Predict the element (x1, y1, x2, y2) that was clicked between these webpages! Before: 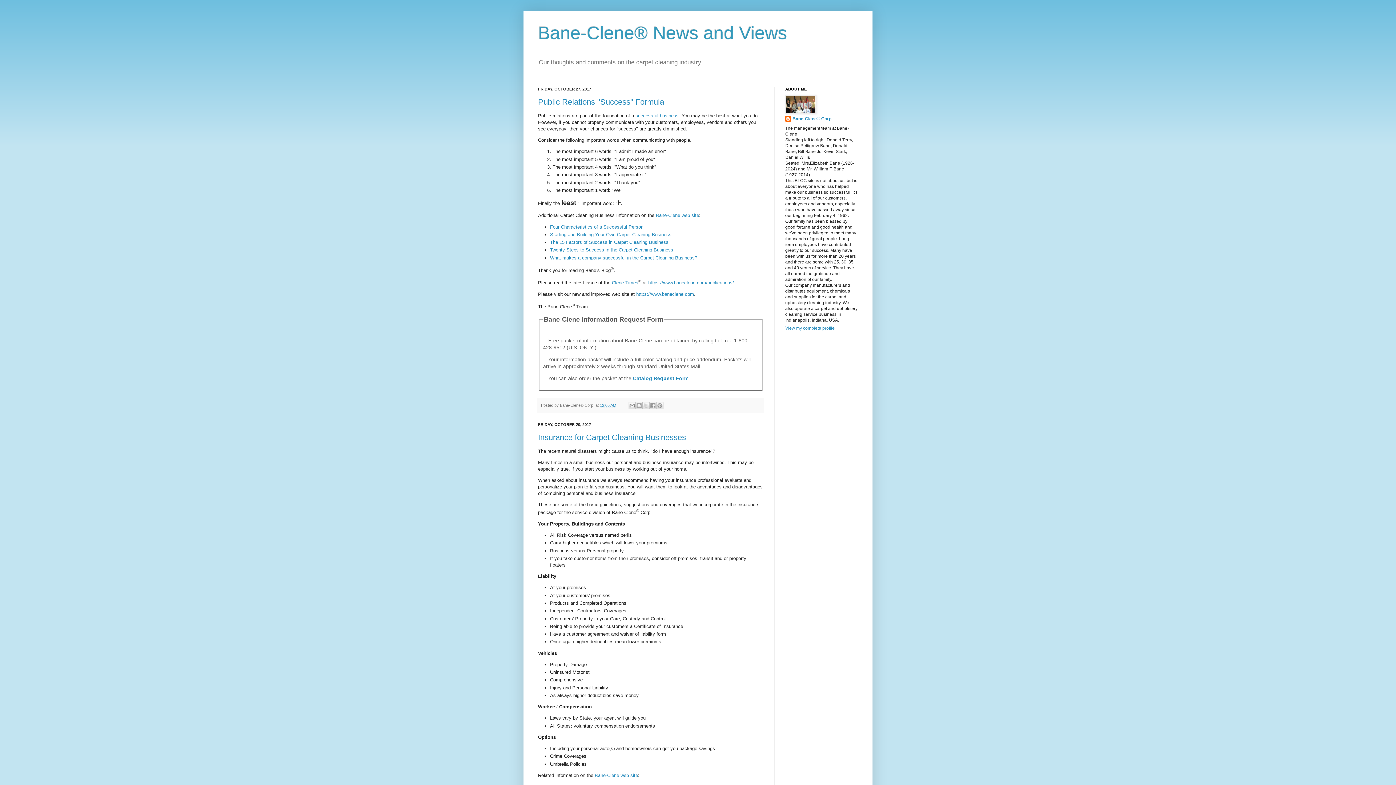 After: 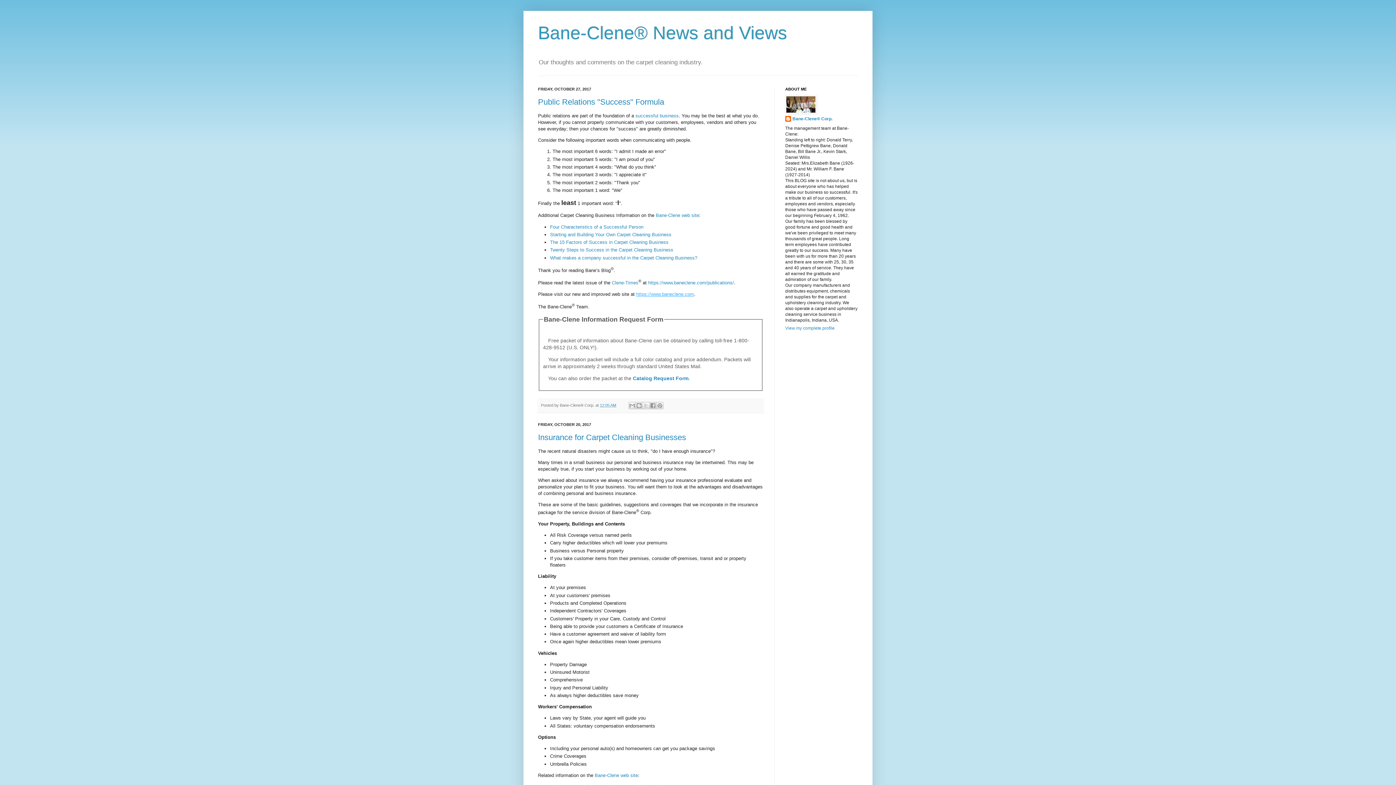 Action: label: https://www.baneclene.com bbox: (636, 291, 694, 297)